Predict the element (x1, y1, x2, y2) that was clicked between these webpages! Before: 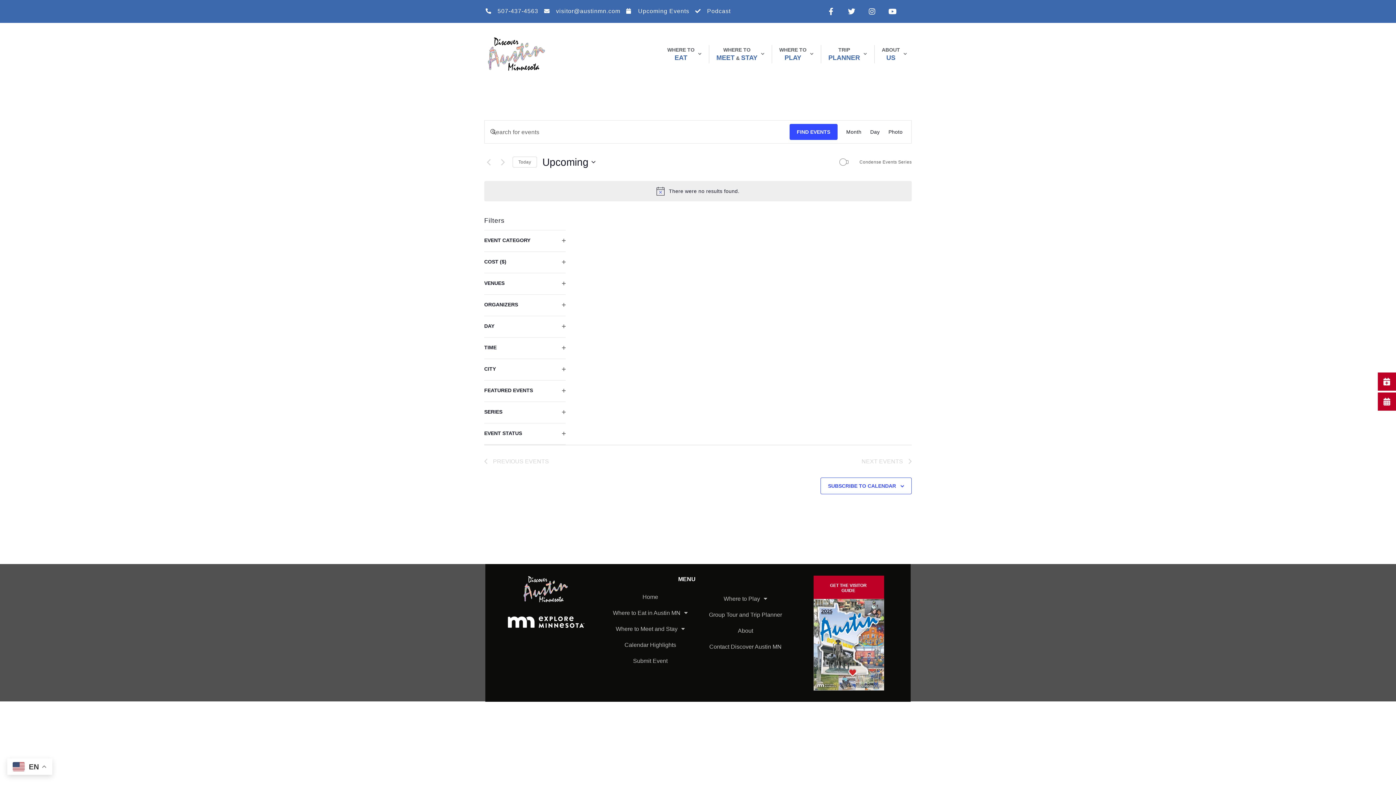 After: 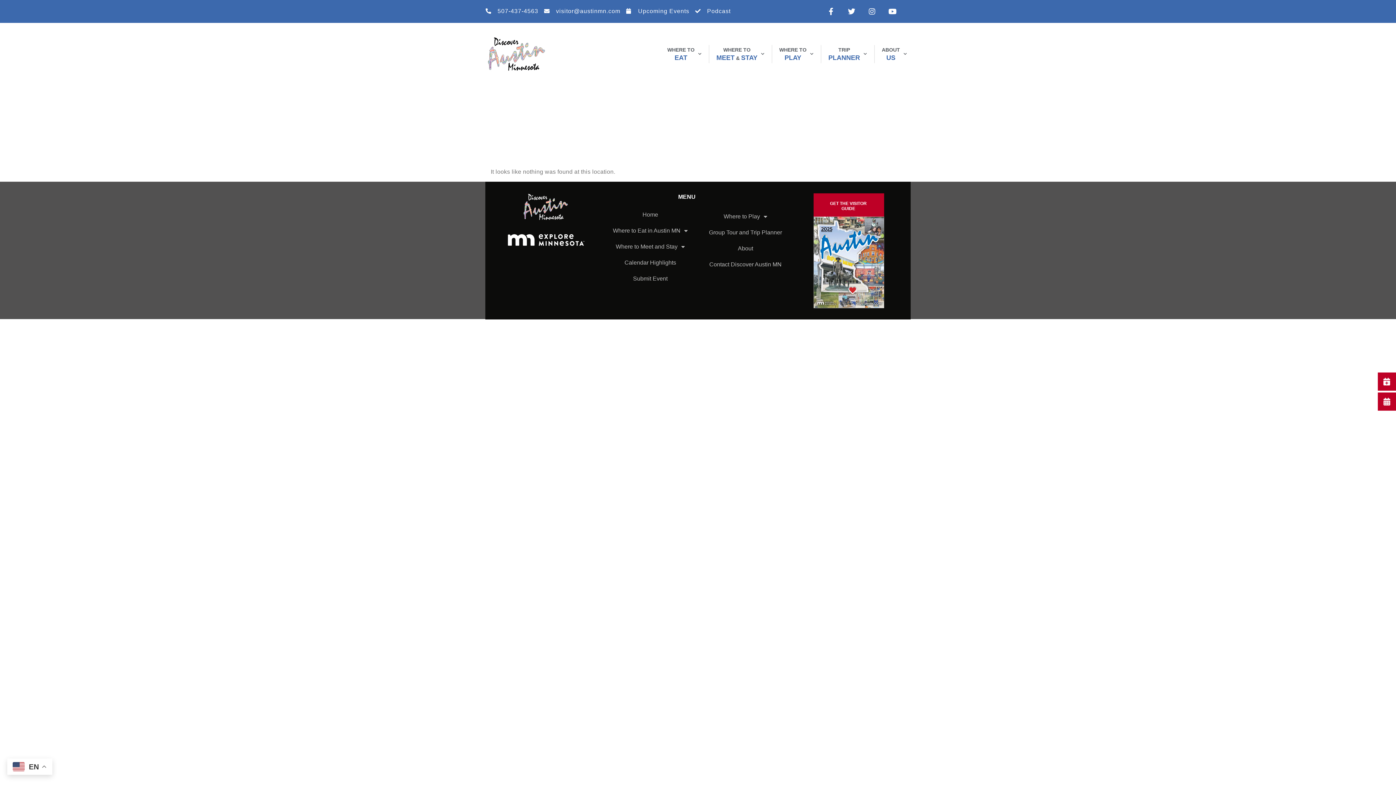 Action: label: Display Events in Month View bbox: (846, 120, 861, 143)